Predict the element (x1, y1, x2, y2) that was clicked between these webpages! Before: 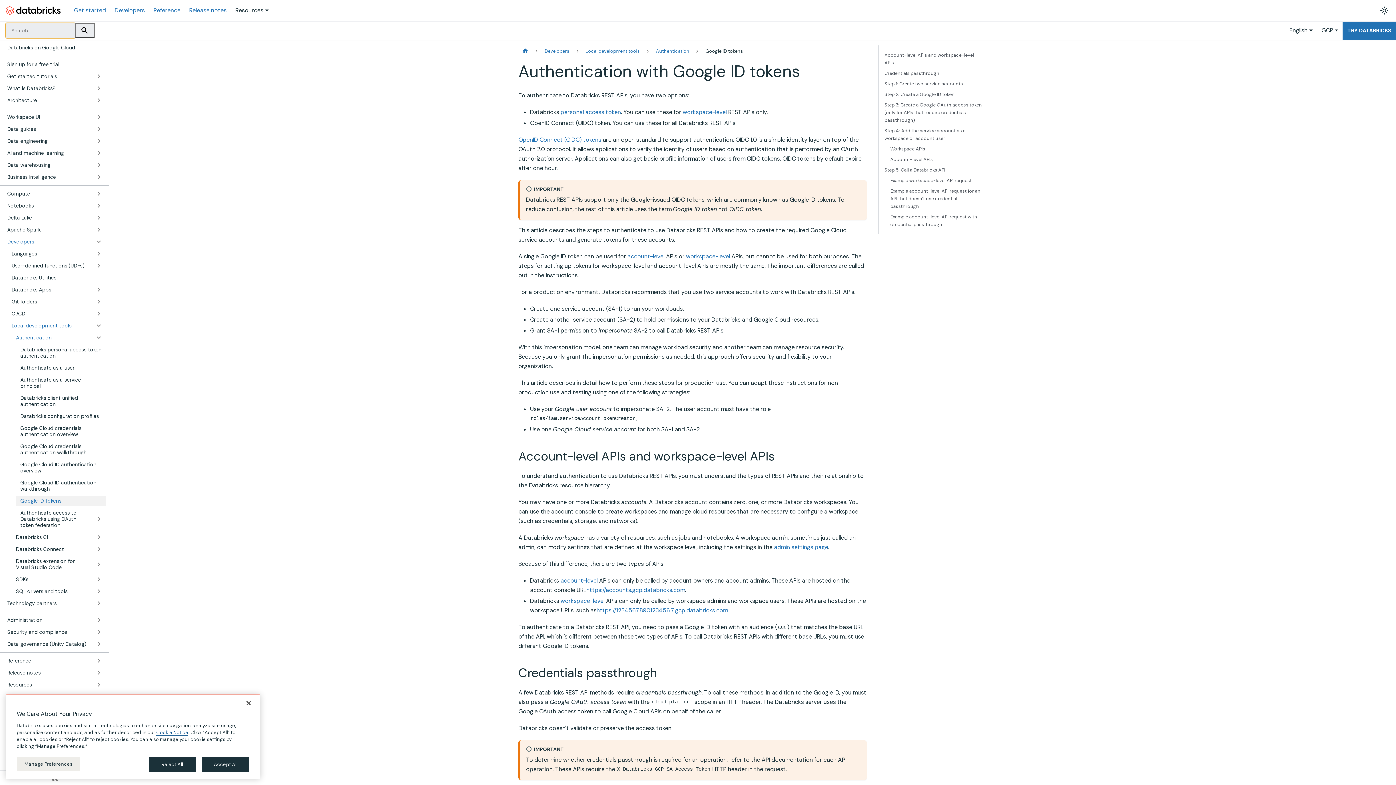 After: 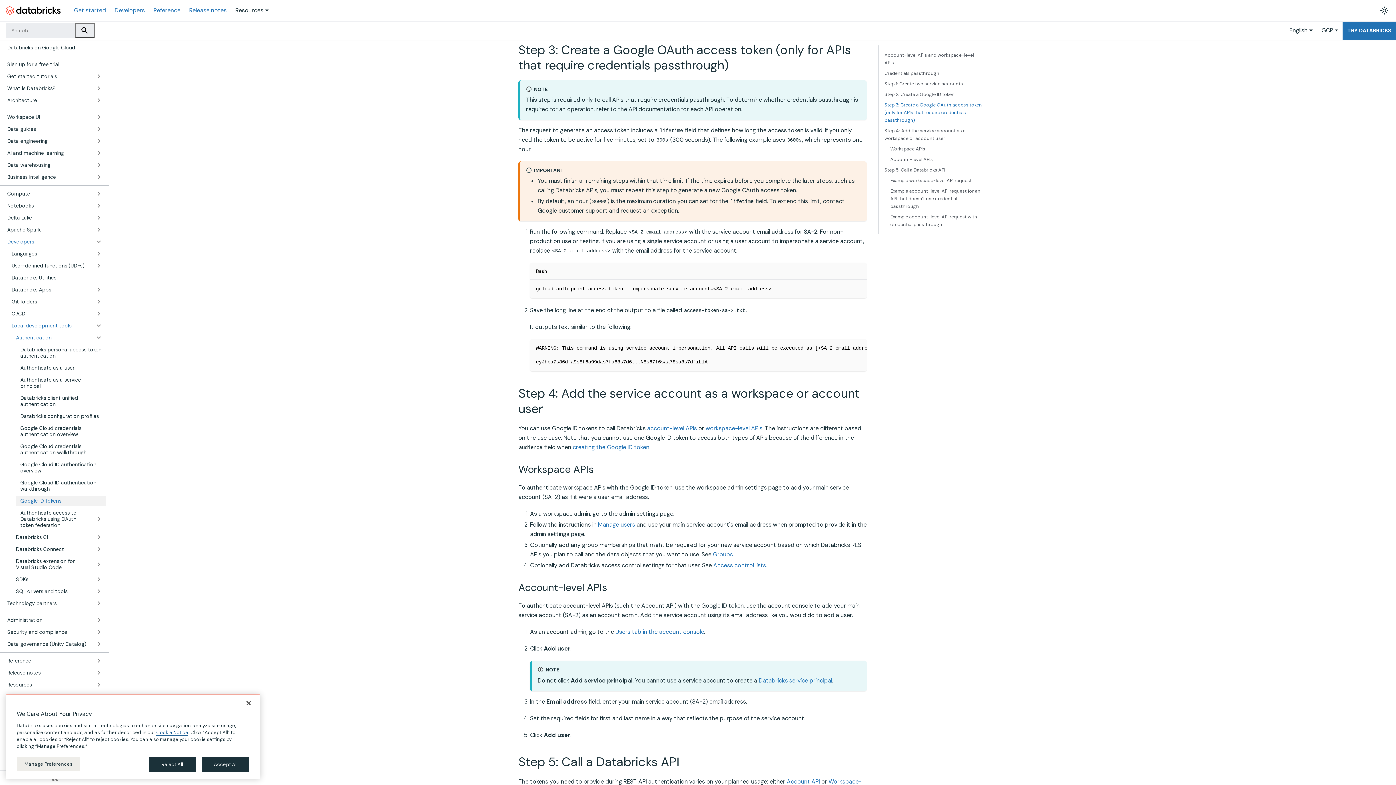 Action: label: Step 3: Create a Google OAuth access token (only for APIs that require credentials passthrough) bbox: (884, 101, 984, 123)